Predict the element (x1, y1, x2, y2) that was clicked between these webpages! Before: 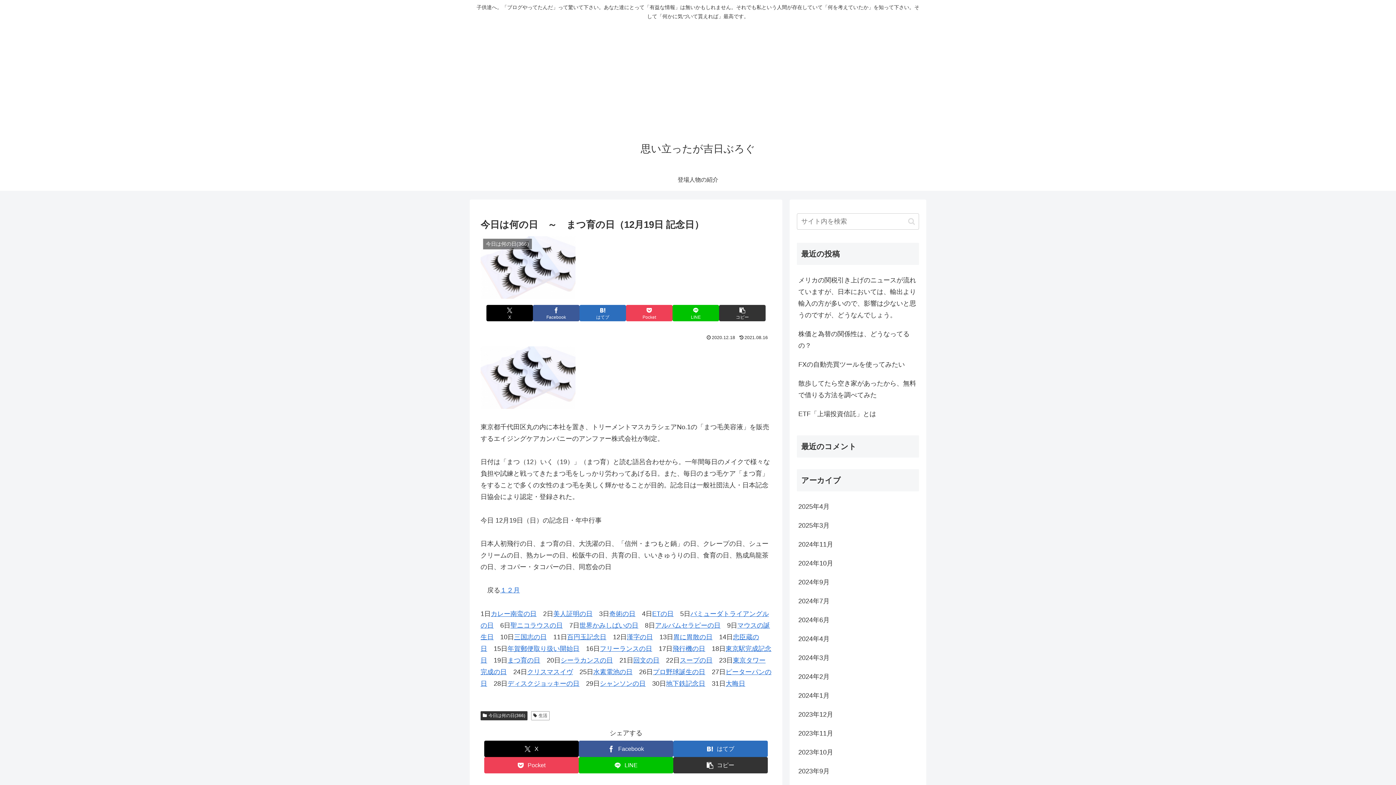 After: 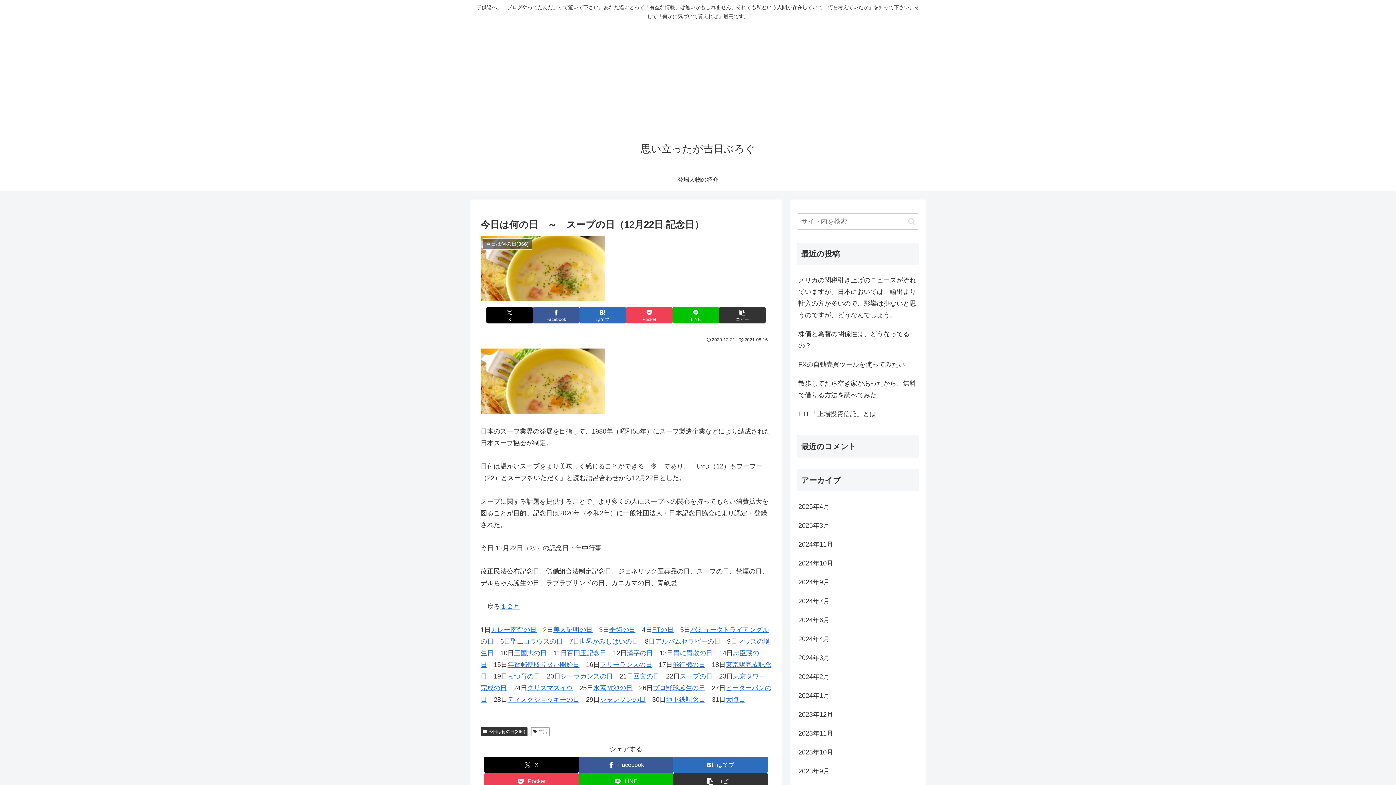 Action: label: スープの日 bbox: (680, 656, 712, 664)